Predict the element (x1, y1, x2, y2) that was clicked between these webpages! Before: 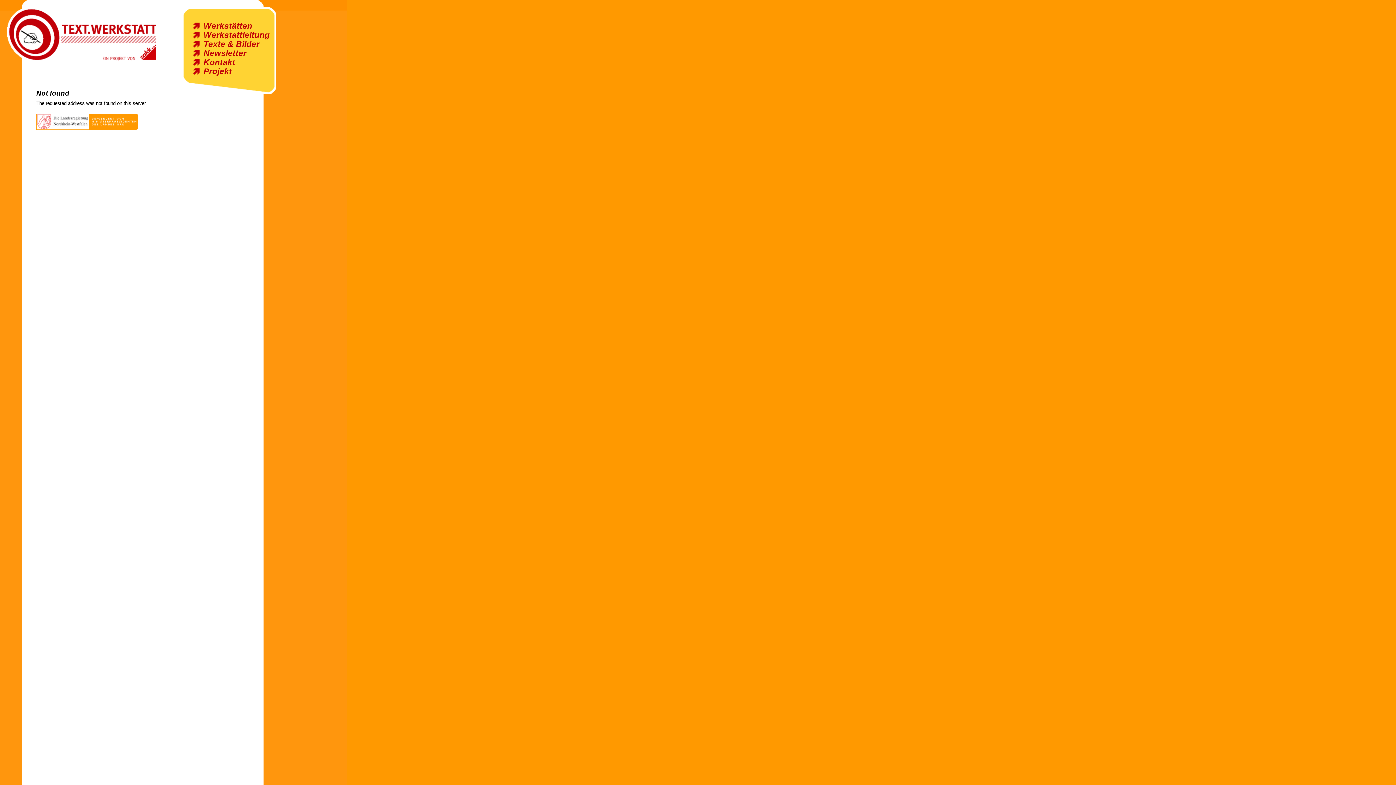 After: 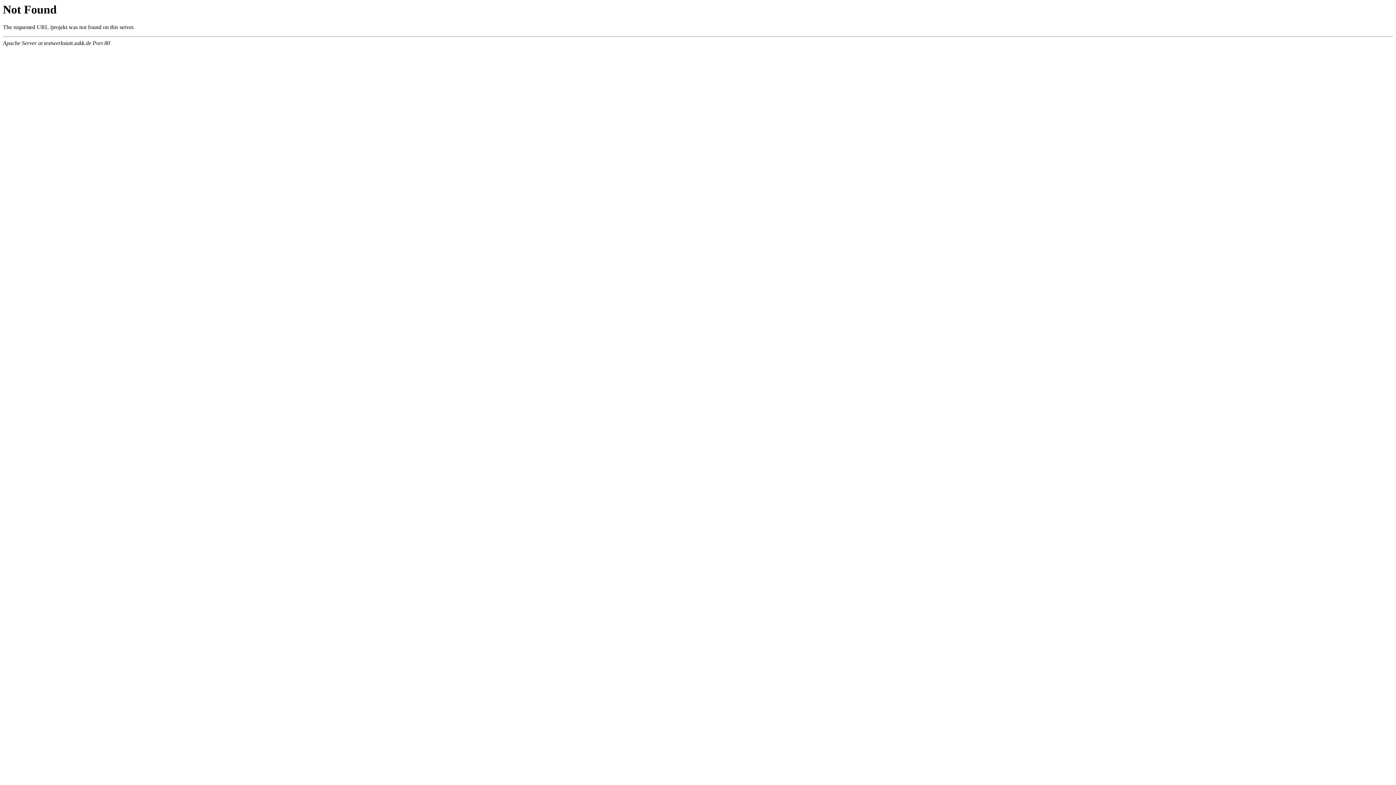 Action: bbox: (192, 66, 232, 76) label: Projekt